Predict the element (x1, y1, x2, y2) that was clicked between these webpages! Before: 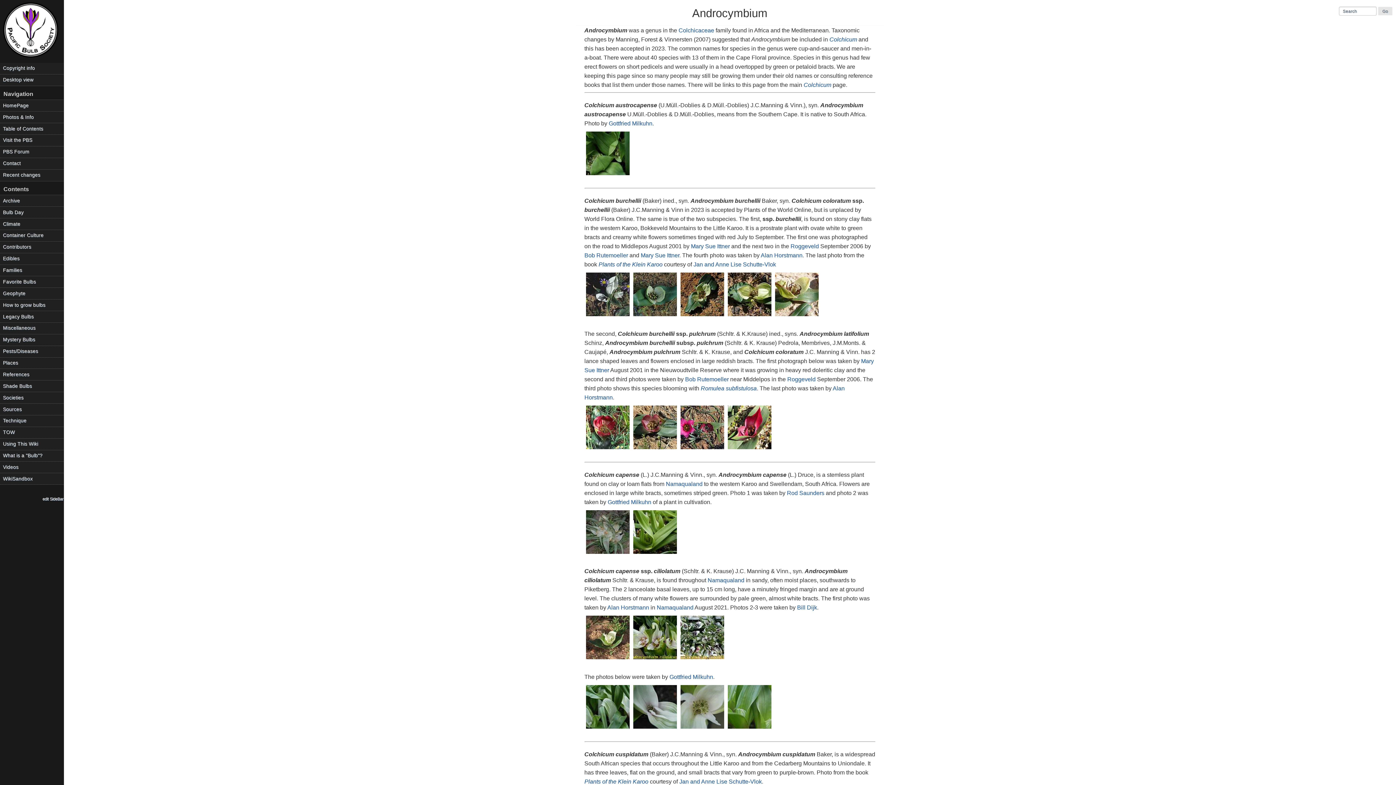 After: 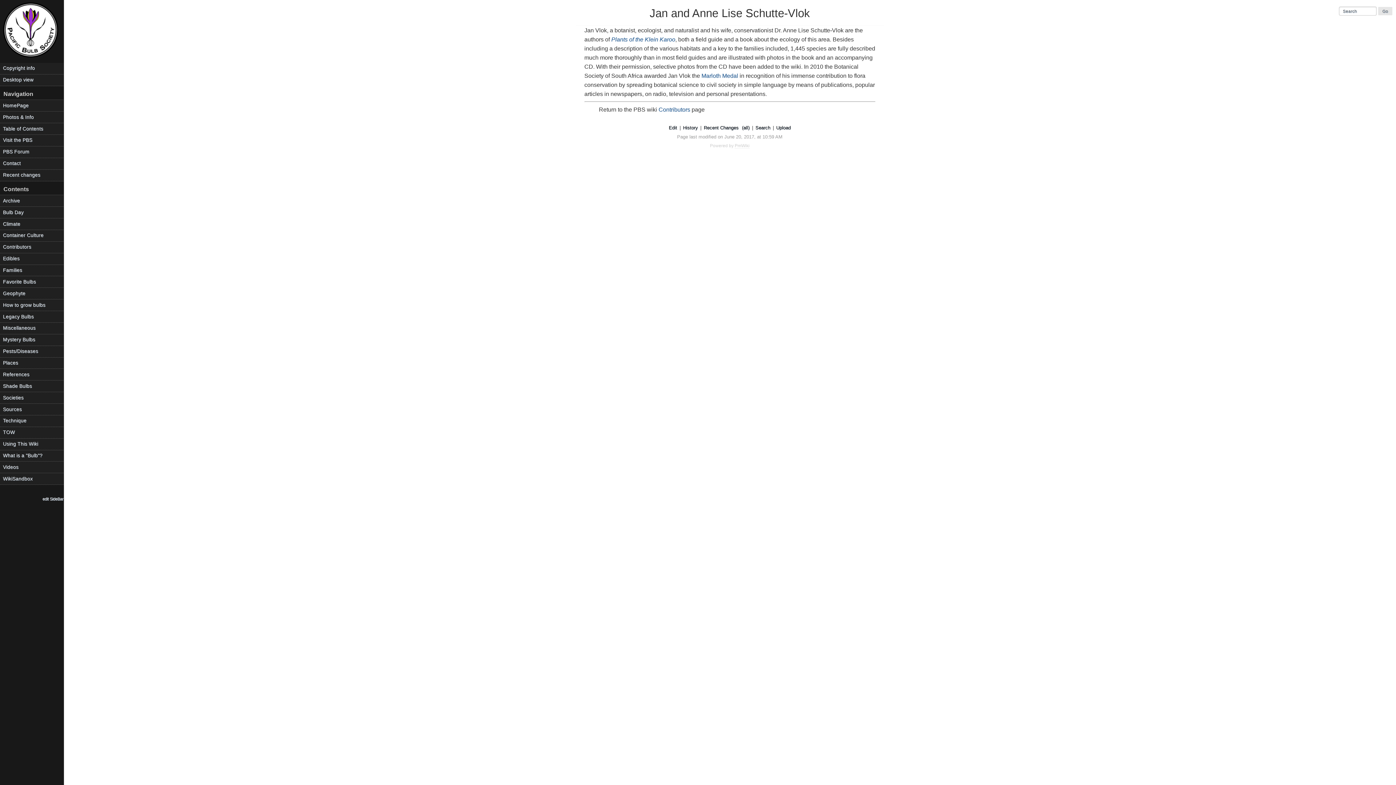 Action: label: Jan and Anne Lise Schutte-Vlok bbox: (693, 261, 776, 267)